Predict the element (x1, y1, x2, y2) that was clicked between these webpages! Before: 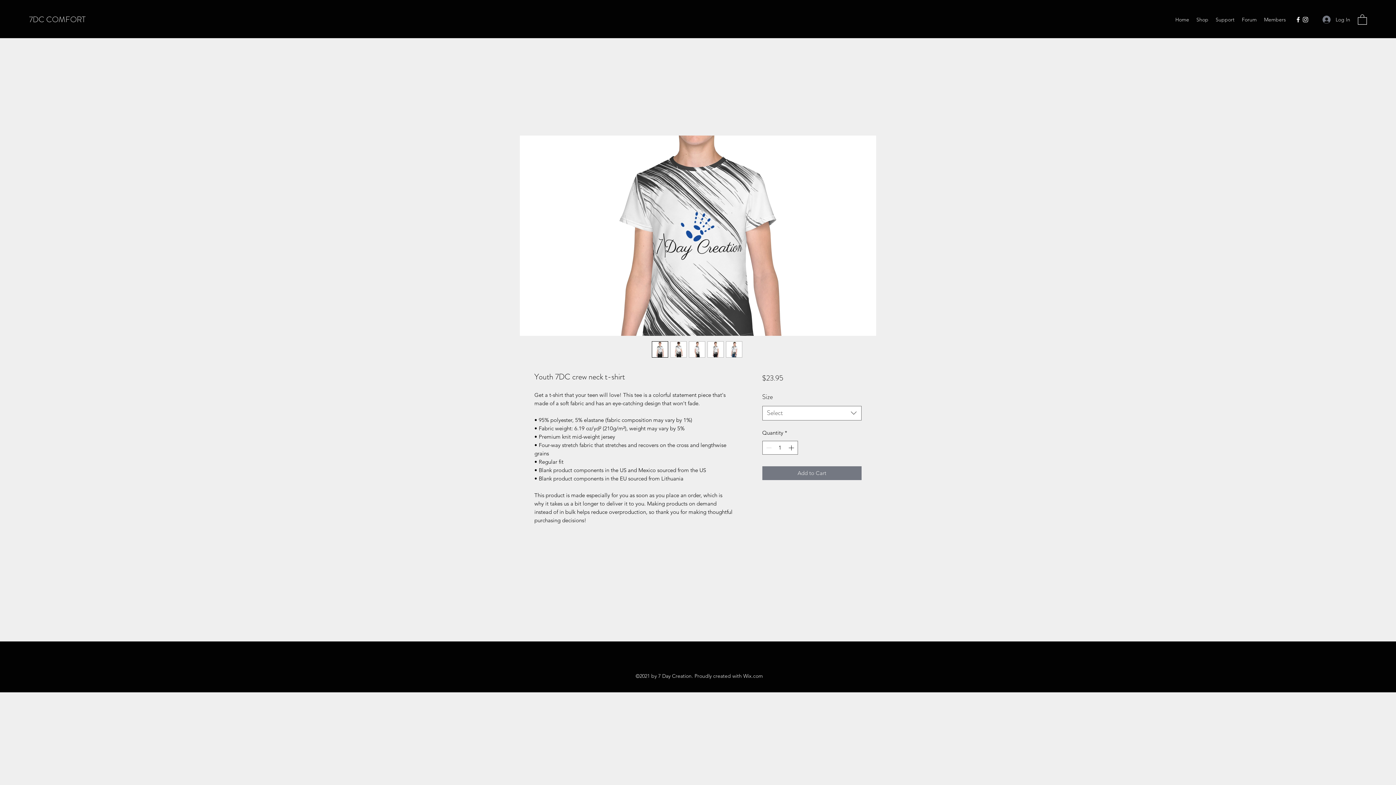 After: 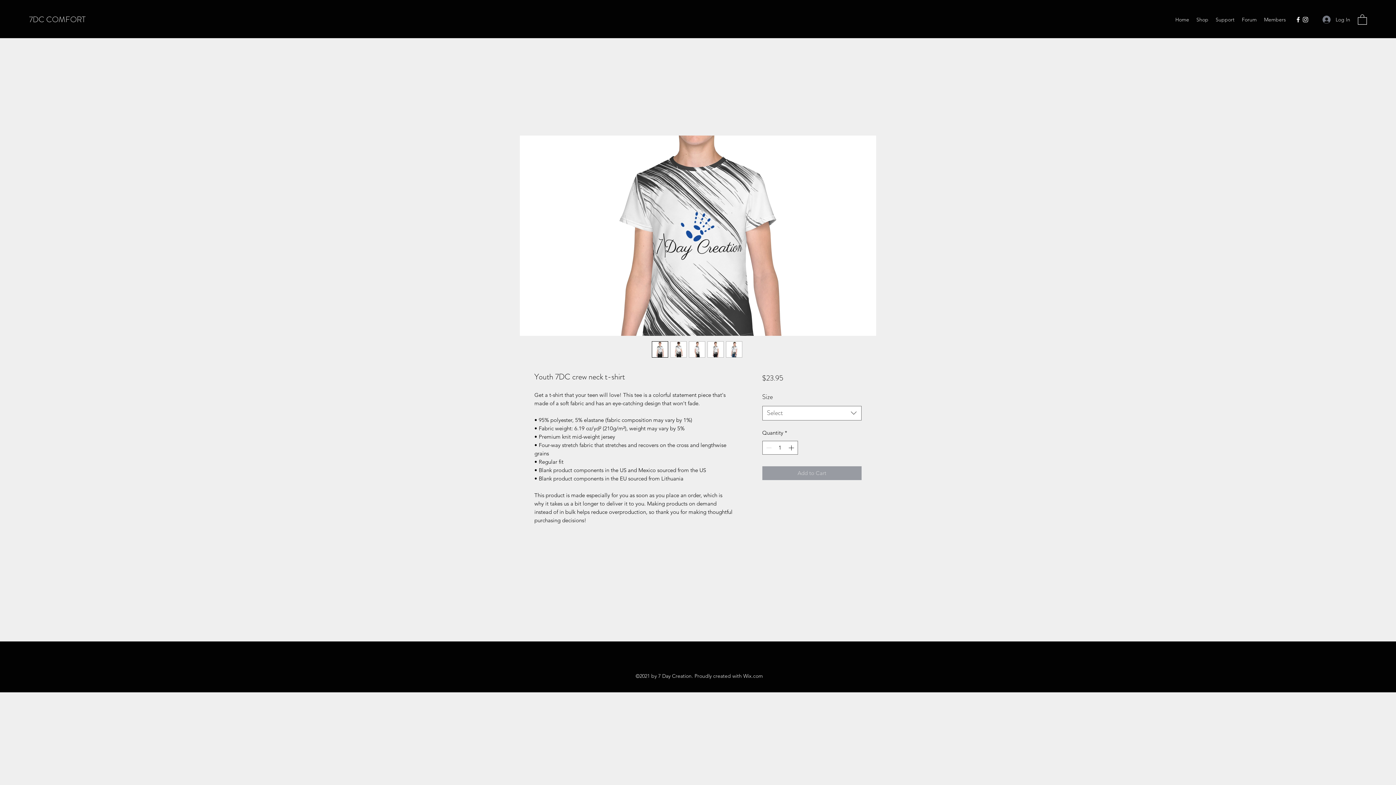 Action: bbox: (762, 466, 861, 480) label: Add to Cart